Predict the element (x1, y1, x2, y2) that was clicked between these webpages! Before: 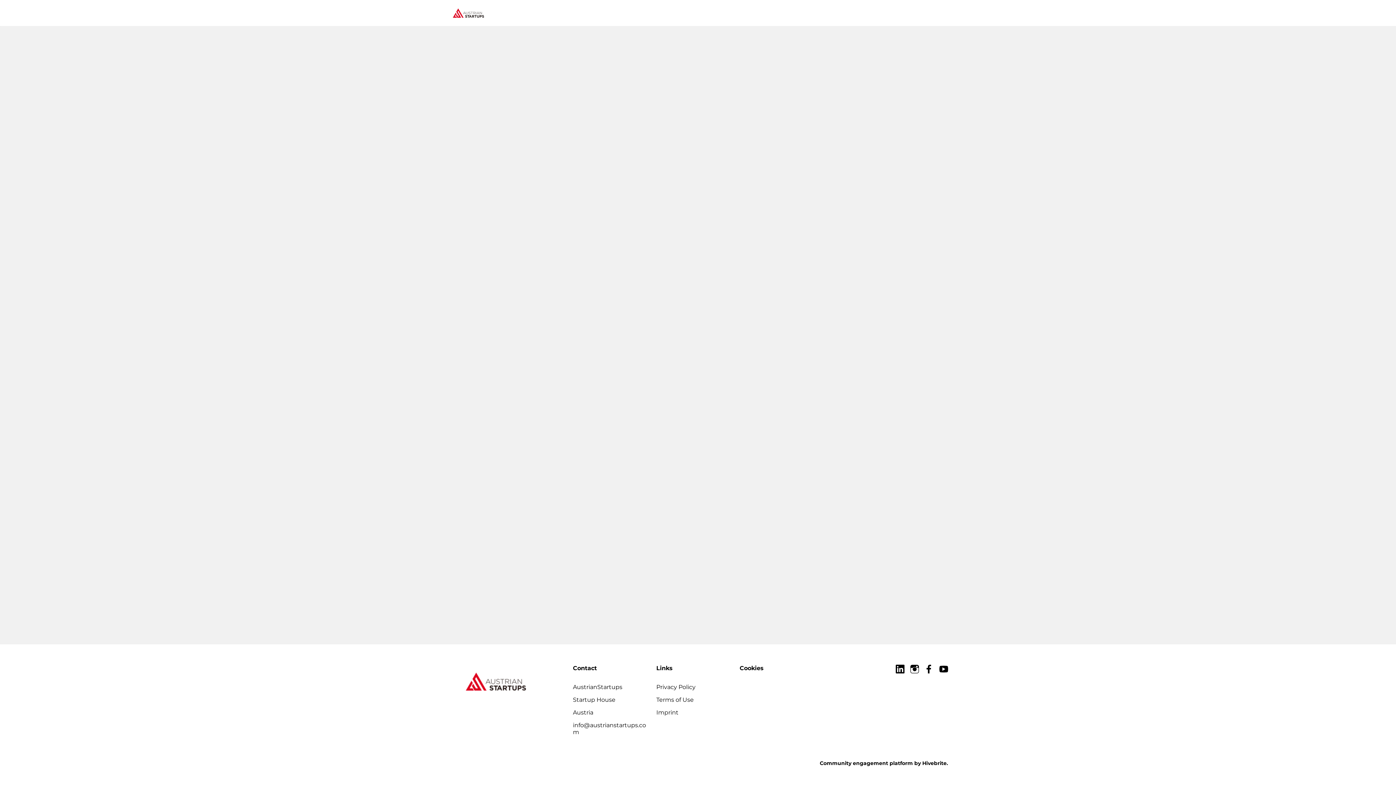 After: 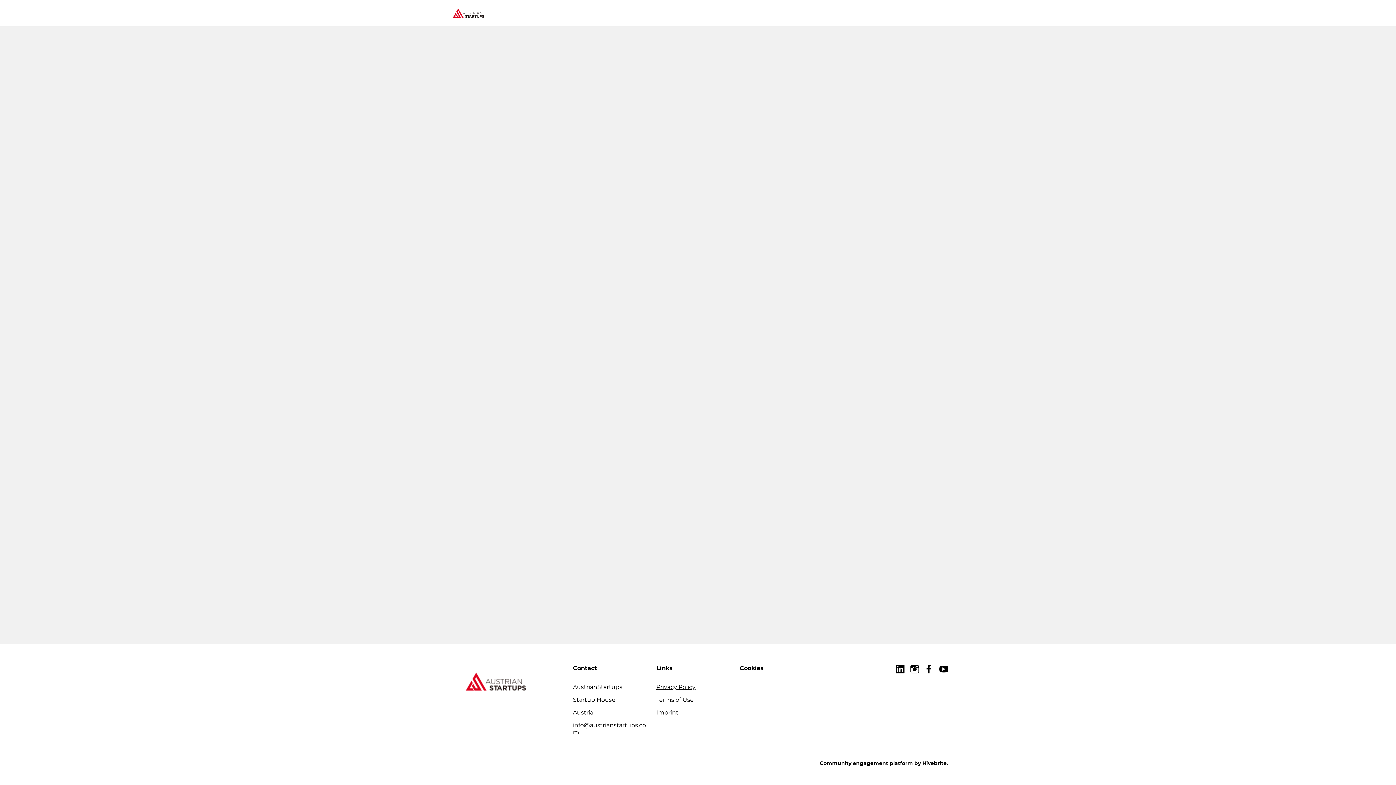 Action: bbox: (656, 684, 695, 690) label: Privacy Policy